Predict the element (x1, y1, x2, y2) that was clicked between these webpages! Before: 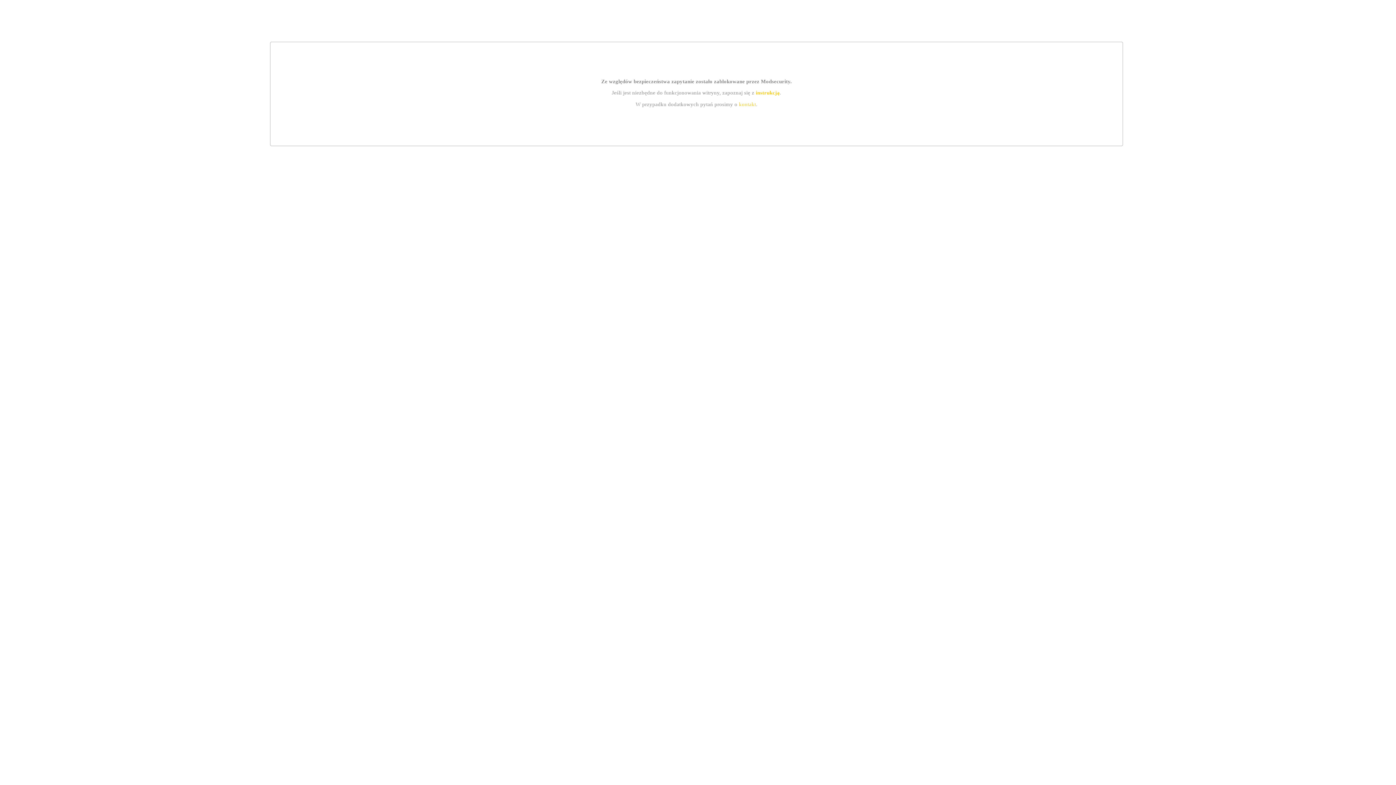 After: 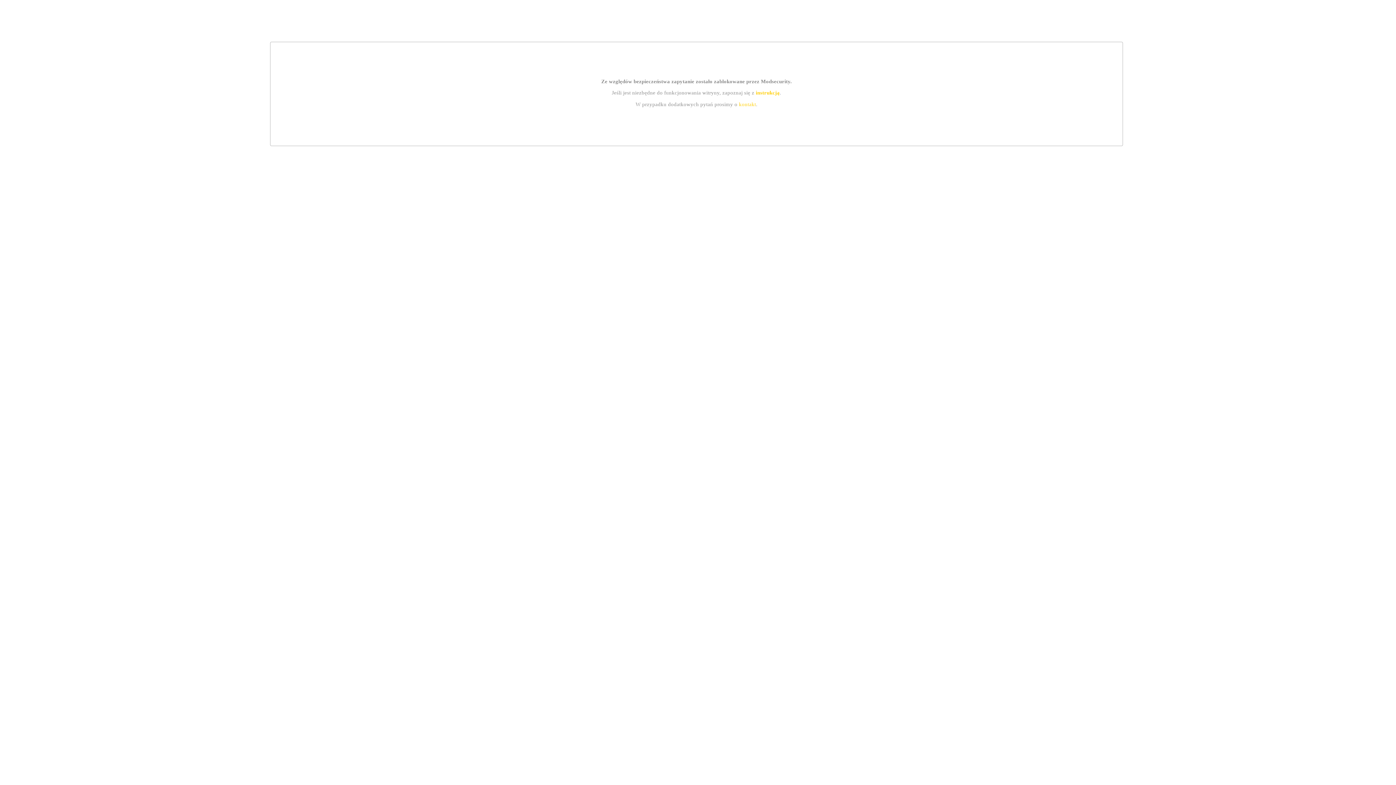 Action: bbox: (739, 101, 756, 107) label: kontakt